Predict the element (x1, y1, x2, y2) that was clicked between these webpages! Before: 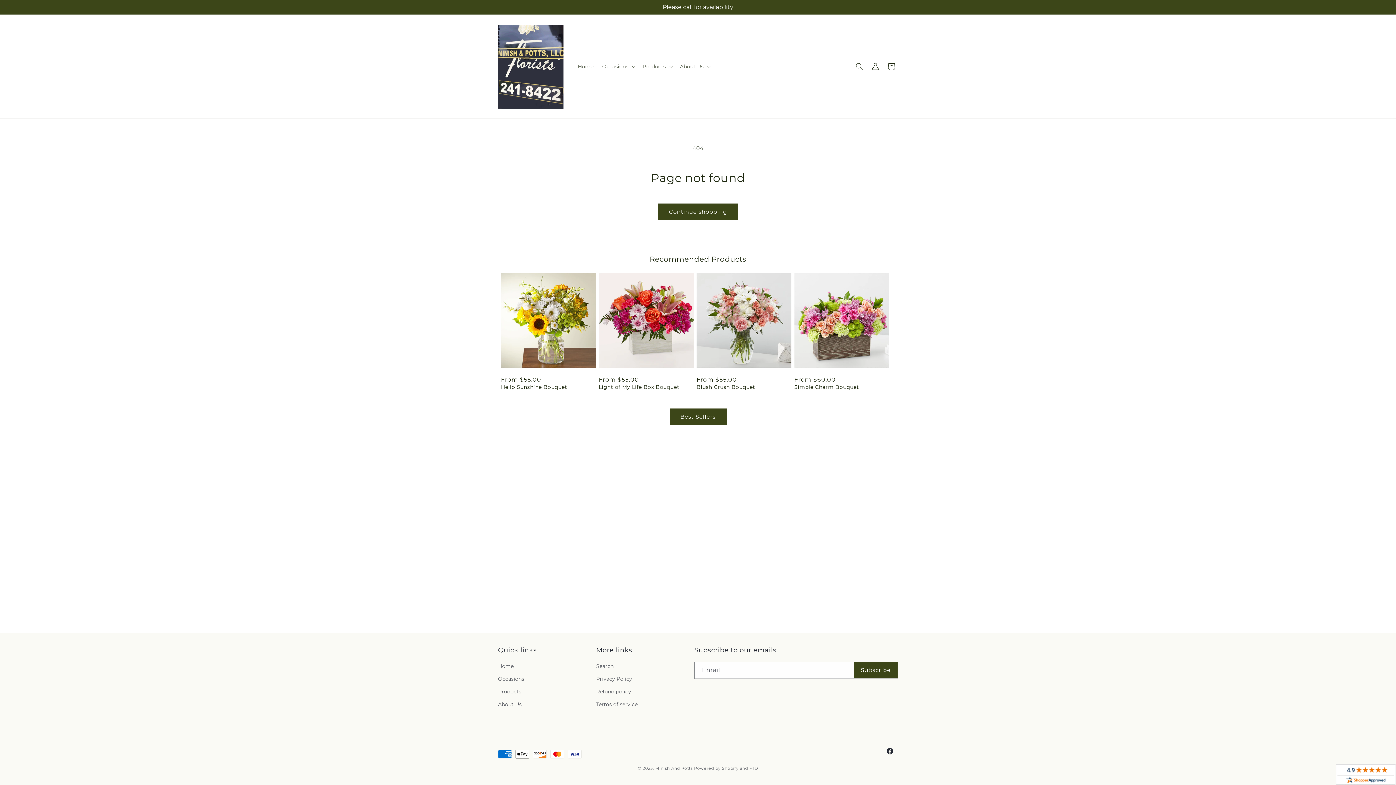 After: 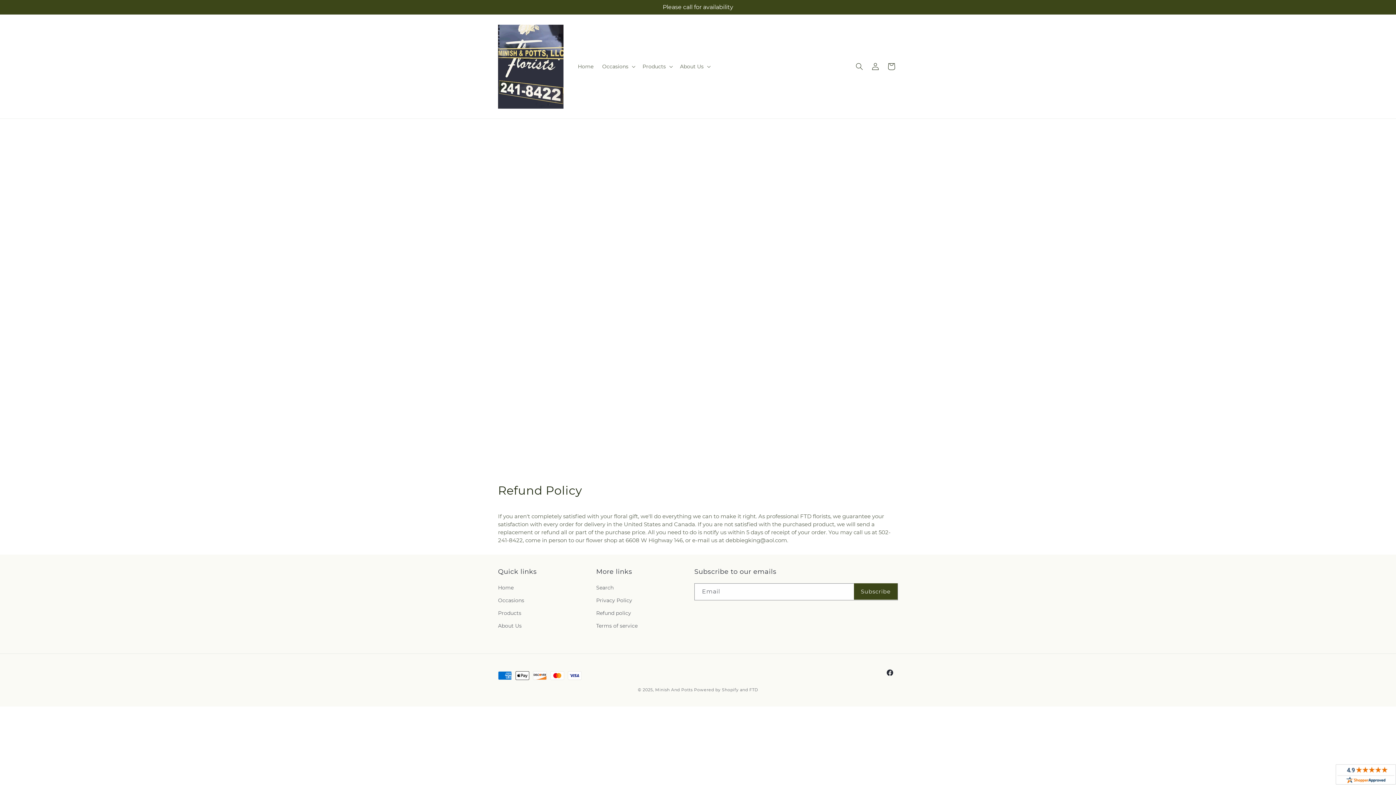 Action: bbox: (596, 685, 631, 698) label: Refund policy